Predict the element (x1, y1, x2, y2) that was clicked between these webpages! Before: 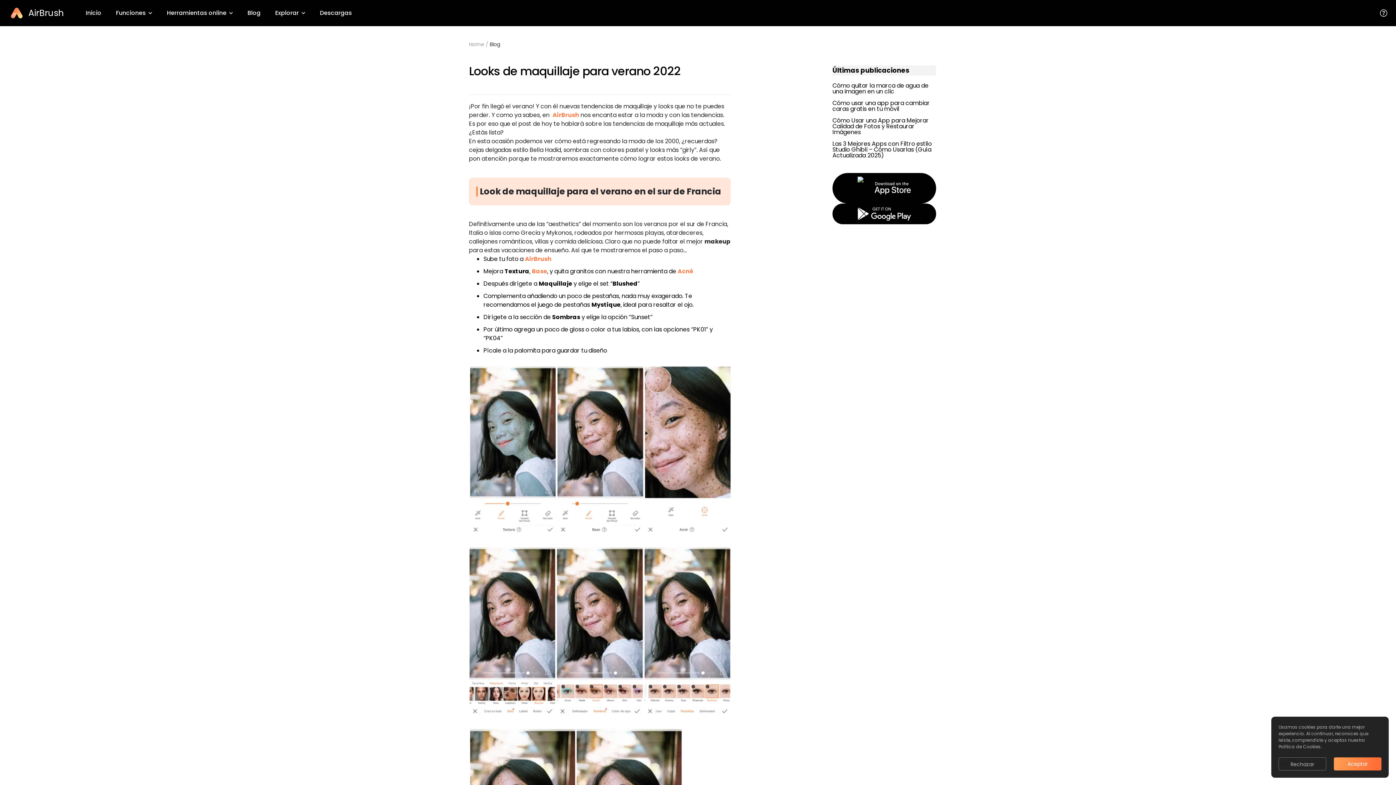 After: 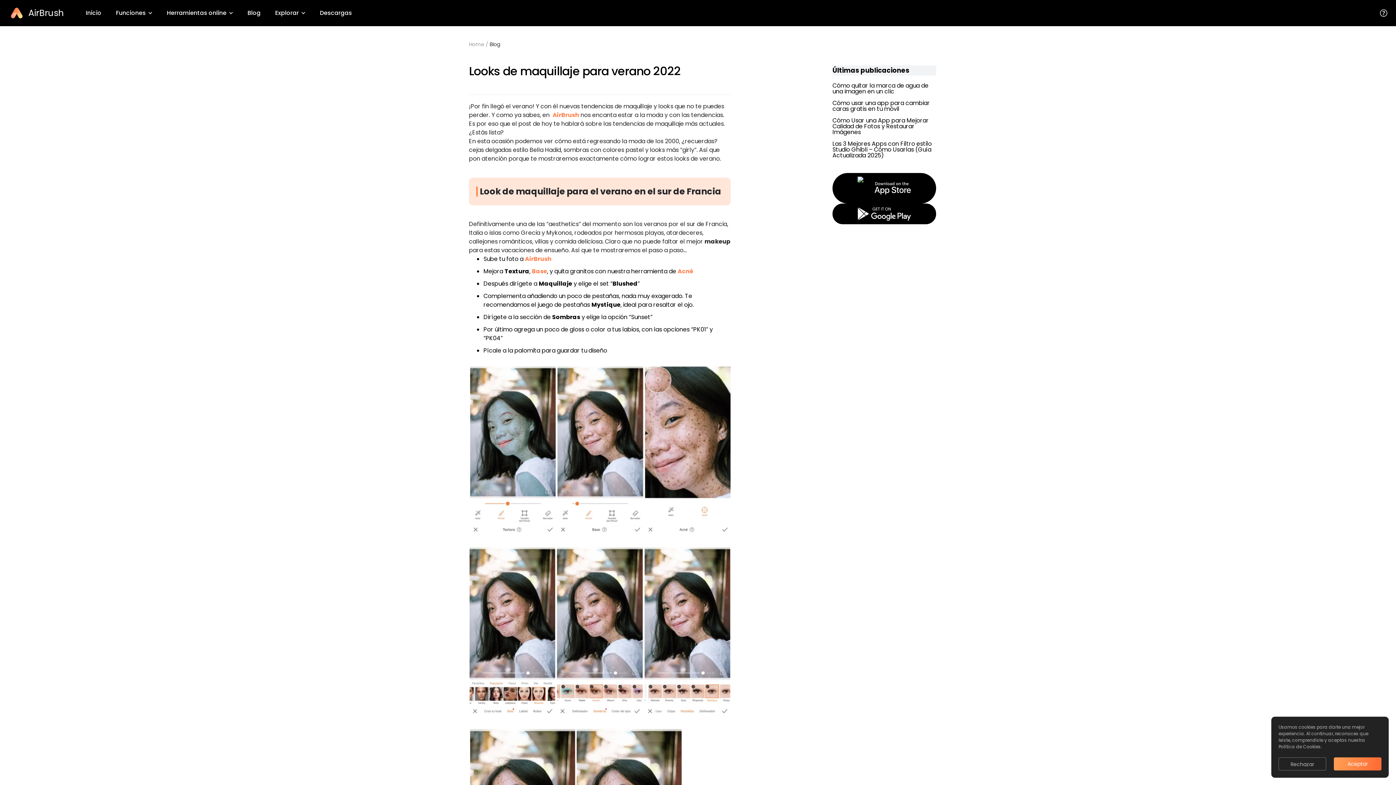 Action: bbox: (1380, 9, 1387, 16)